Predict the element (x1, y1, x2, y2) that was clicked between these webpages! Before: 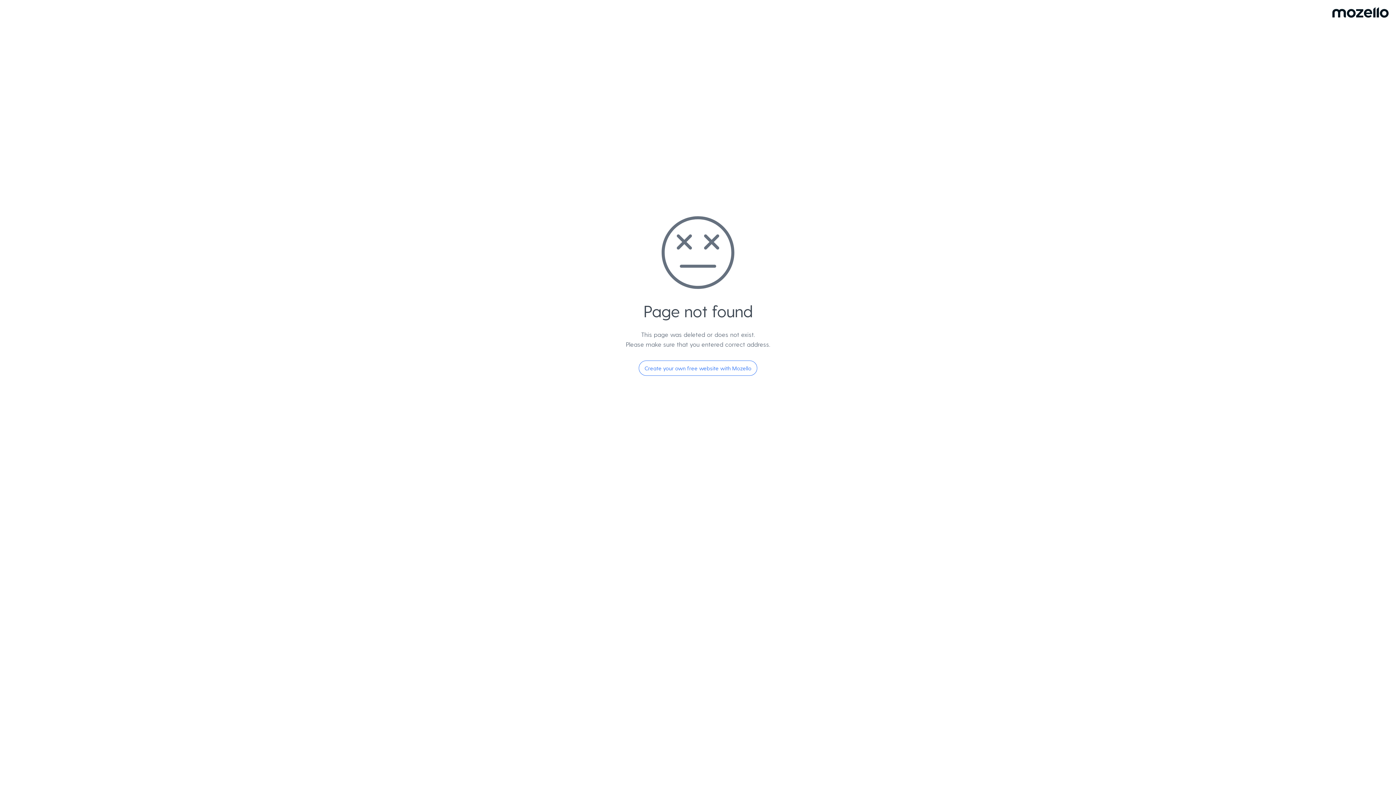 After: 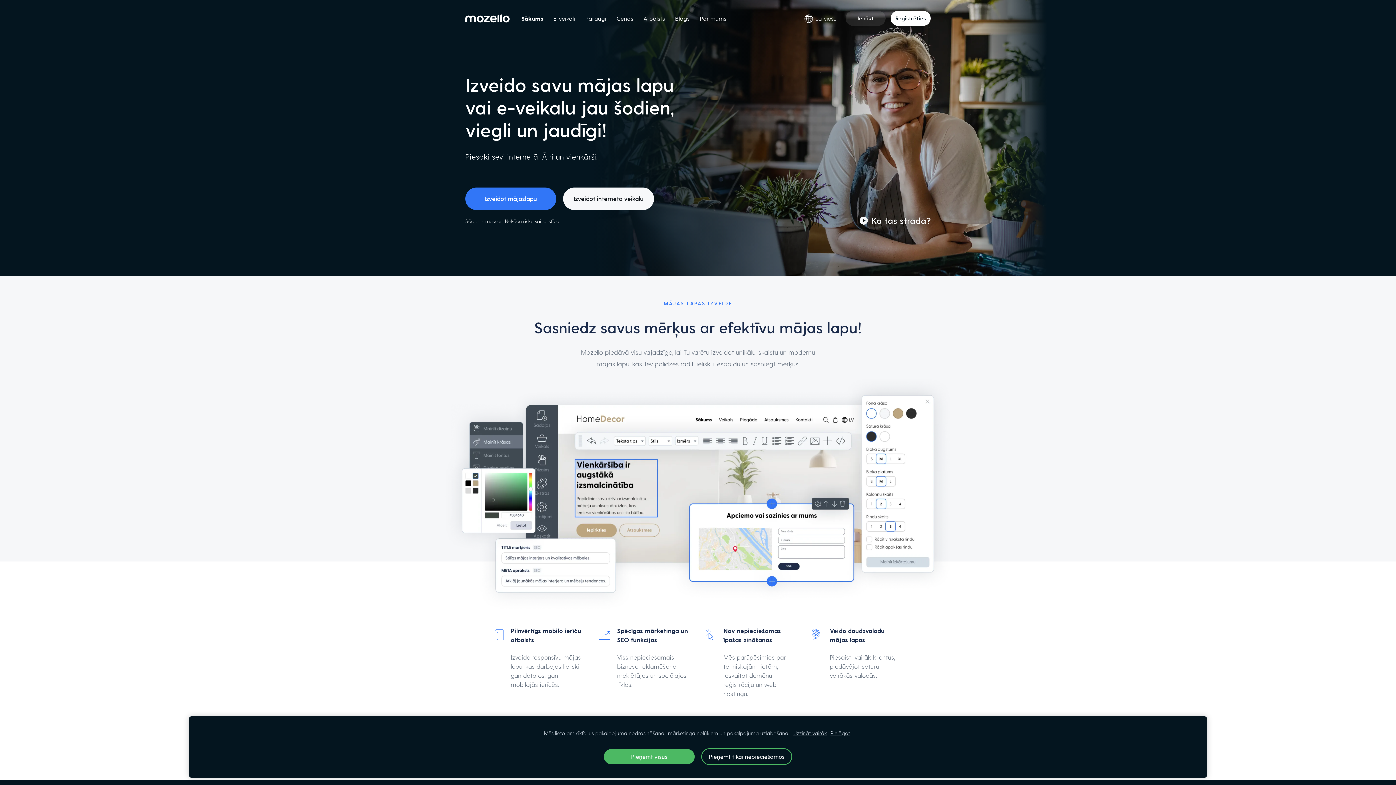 Action: label: Create your own free website with Mozello bbox: (638, 360, 757, 376)